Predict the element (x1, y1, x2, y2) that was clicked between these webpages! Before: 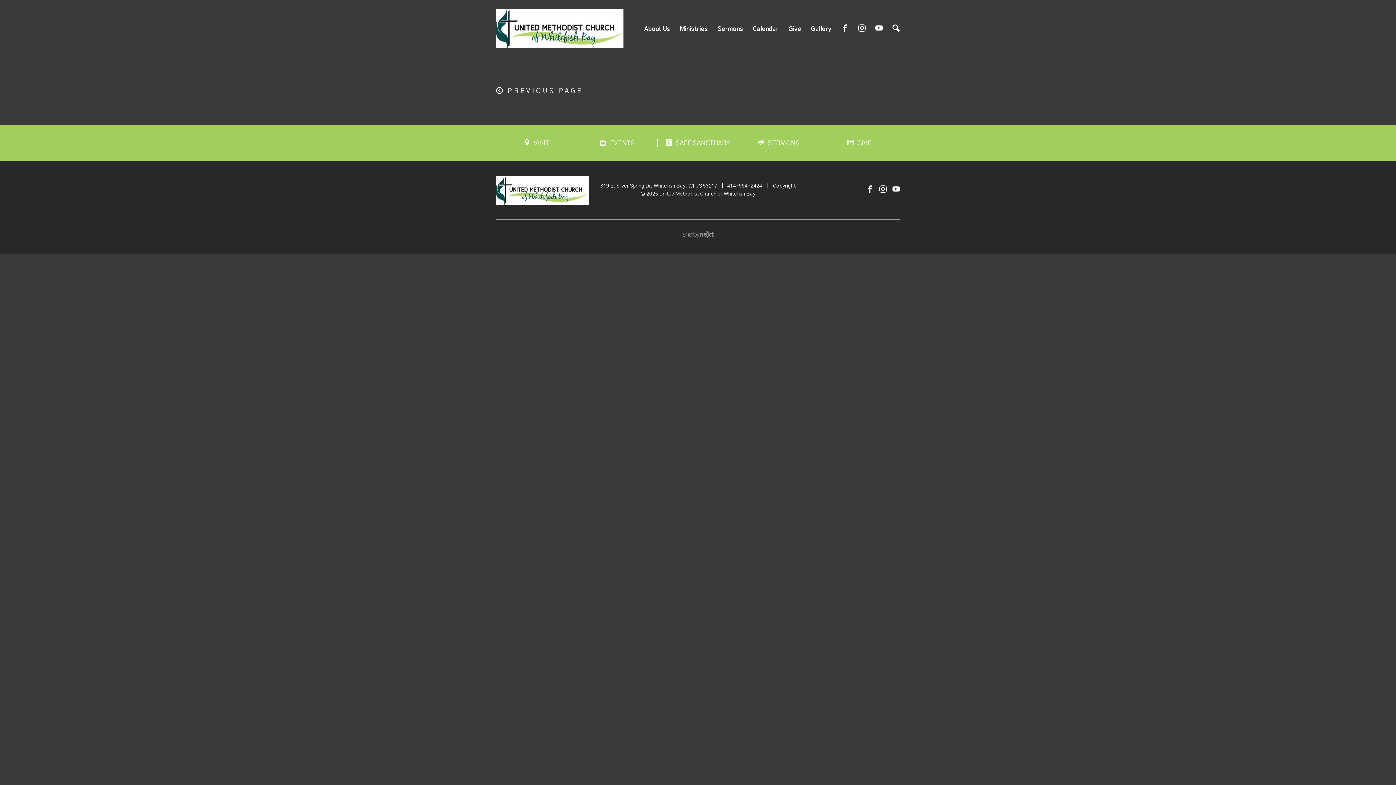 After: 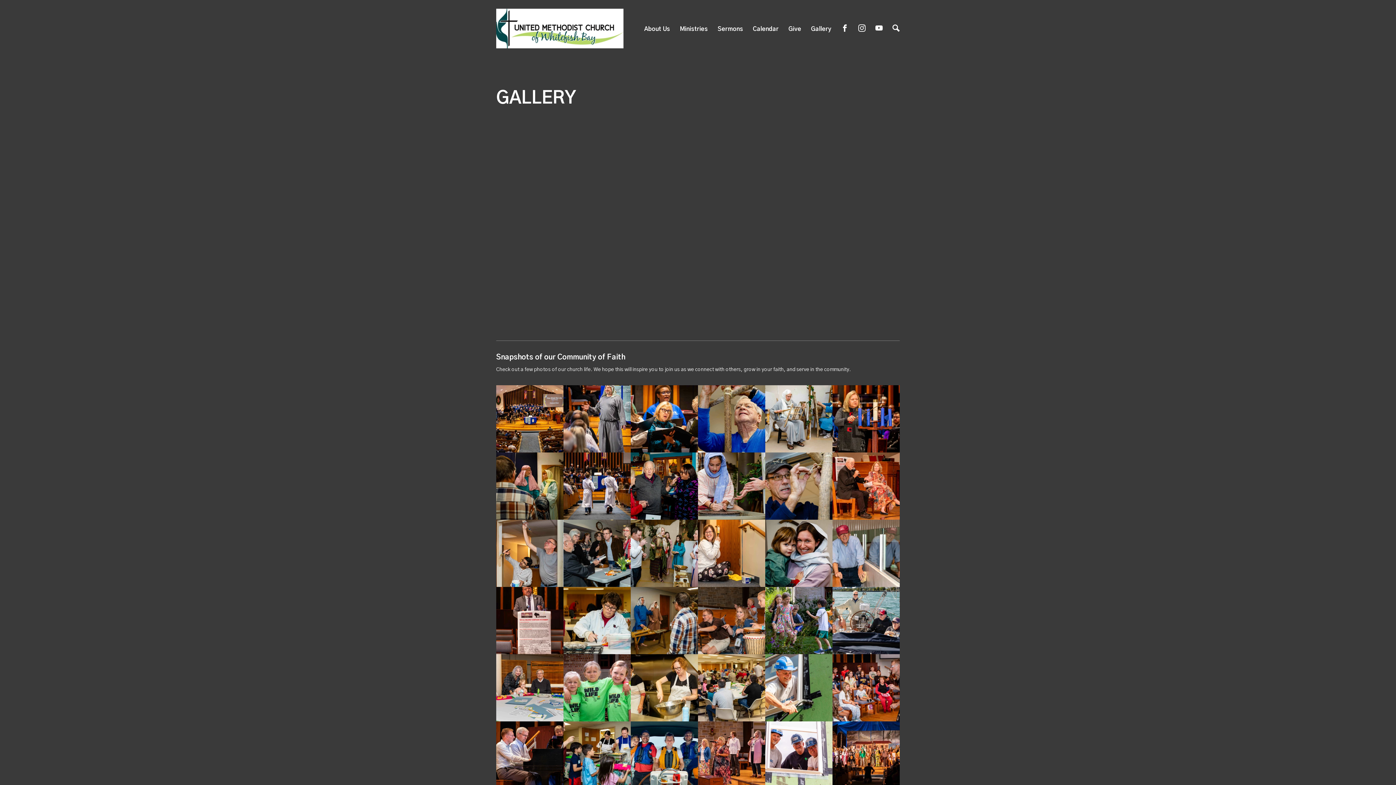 Action: label: Gallery bbox: (811, 18, 831, 39)